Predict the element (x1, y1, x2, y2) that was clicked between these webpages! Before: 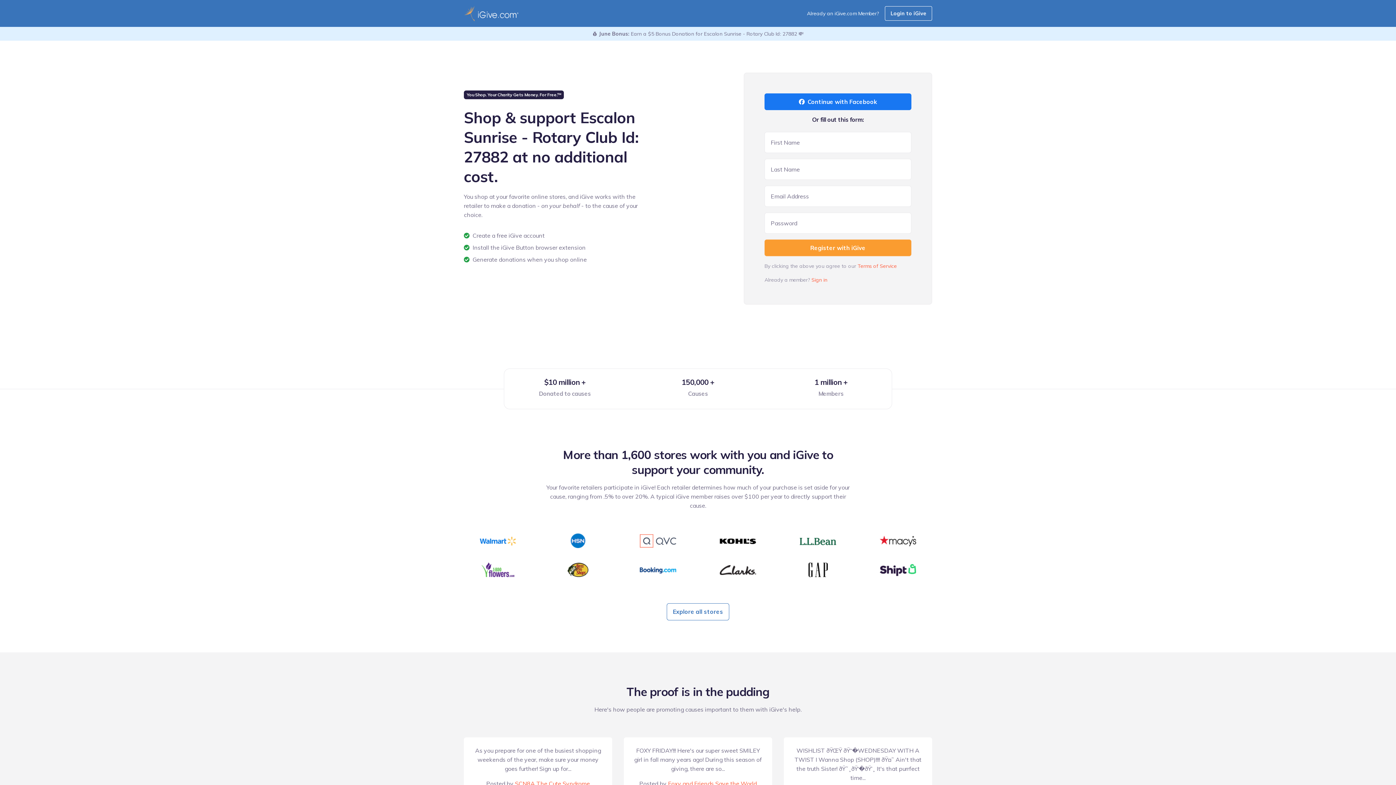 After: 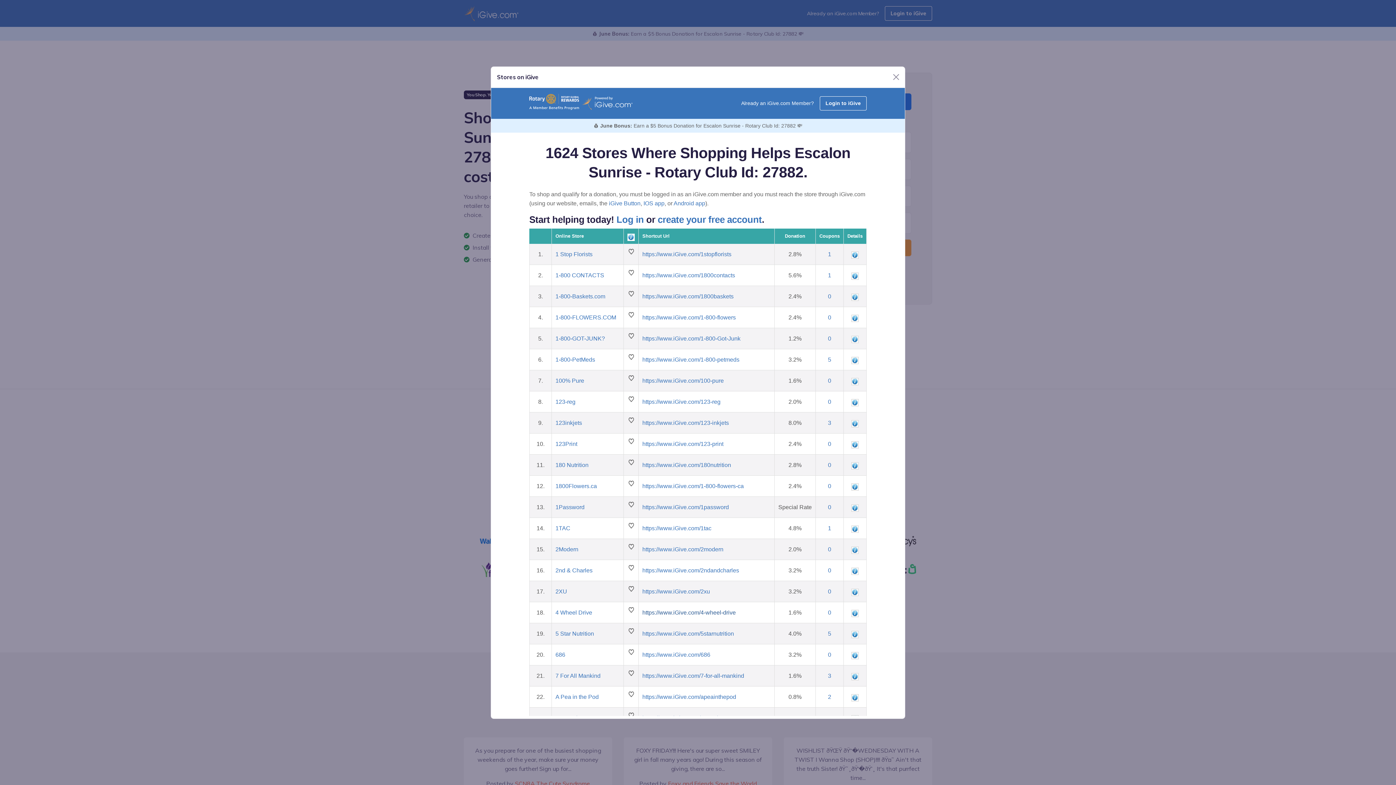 Action: label: Explore all stores bbox: (666, 603, 729, 620)